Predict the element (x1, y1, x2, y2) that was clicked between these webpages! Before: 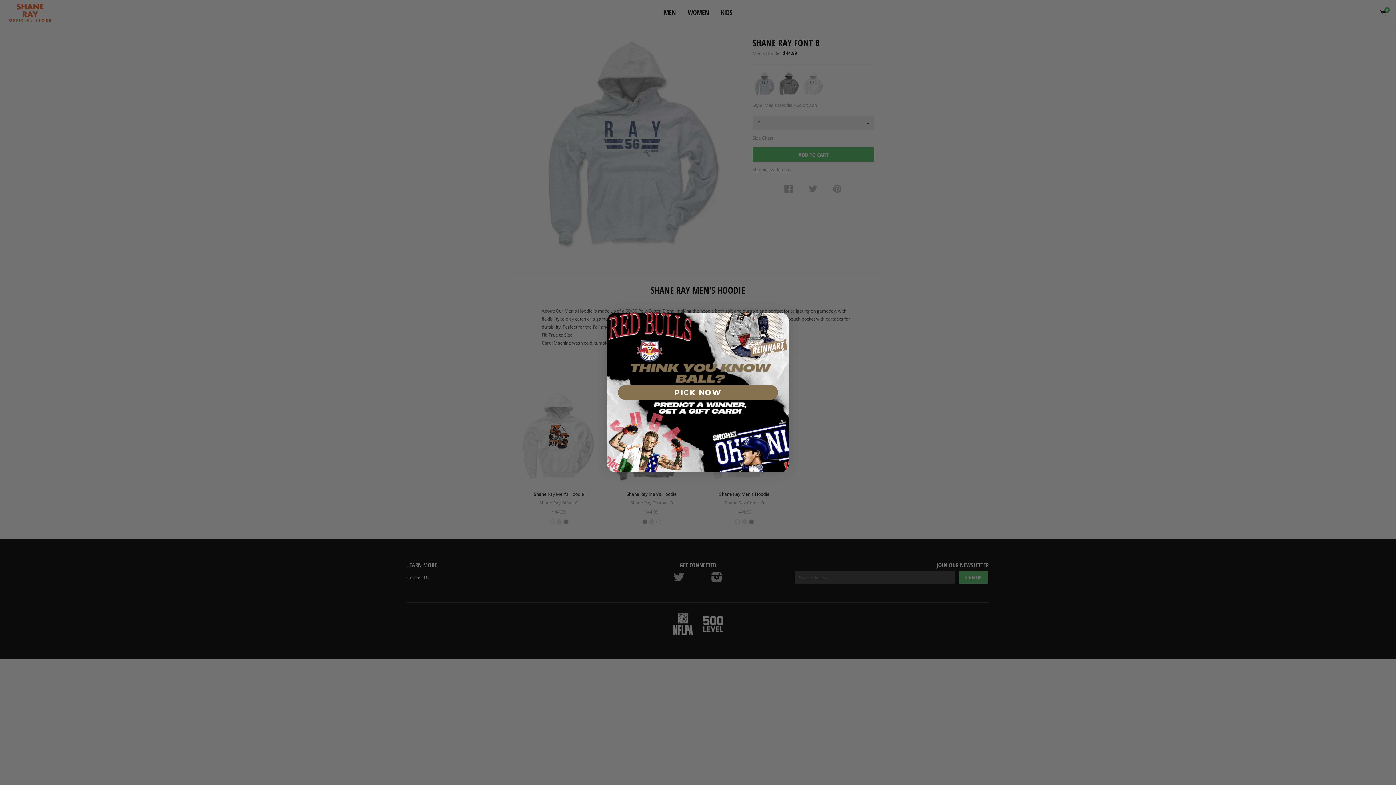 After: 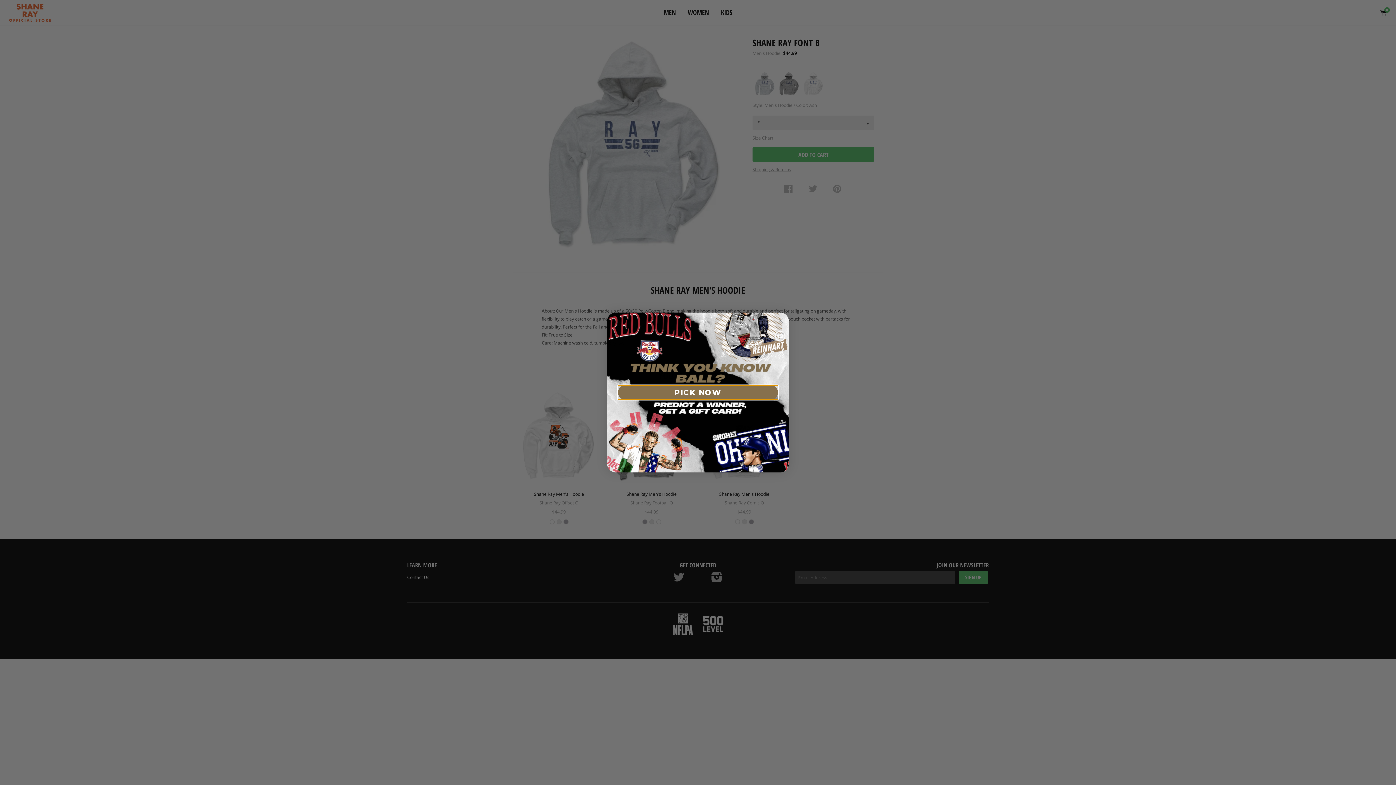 Action: bbox: (618, 385, 778, 400) label: PICK NOW